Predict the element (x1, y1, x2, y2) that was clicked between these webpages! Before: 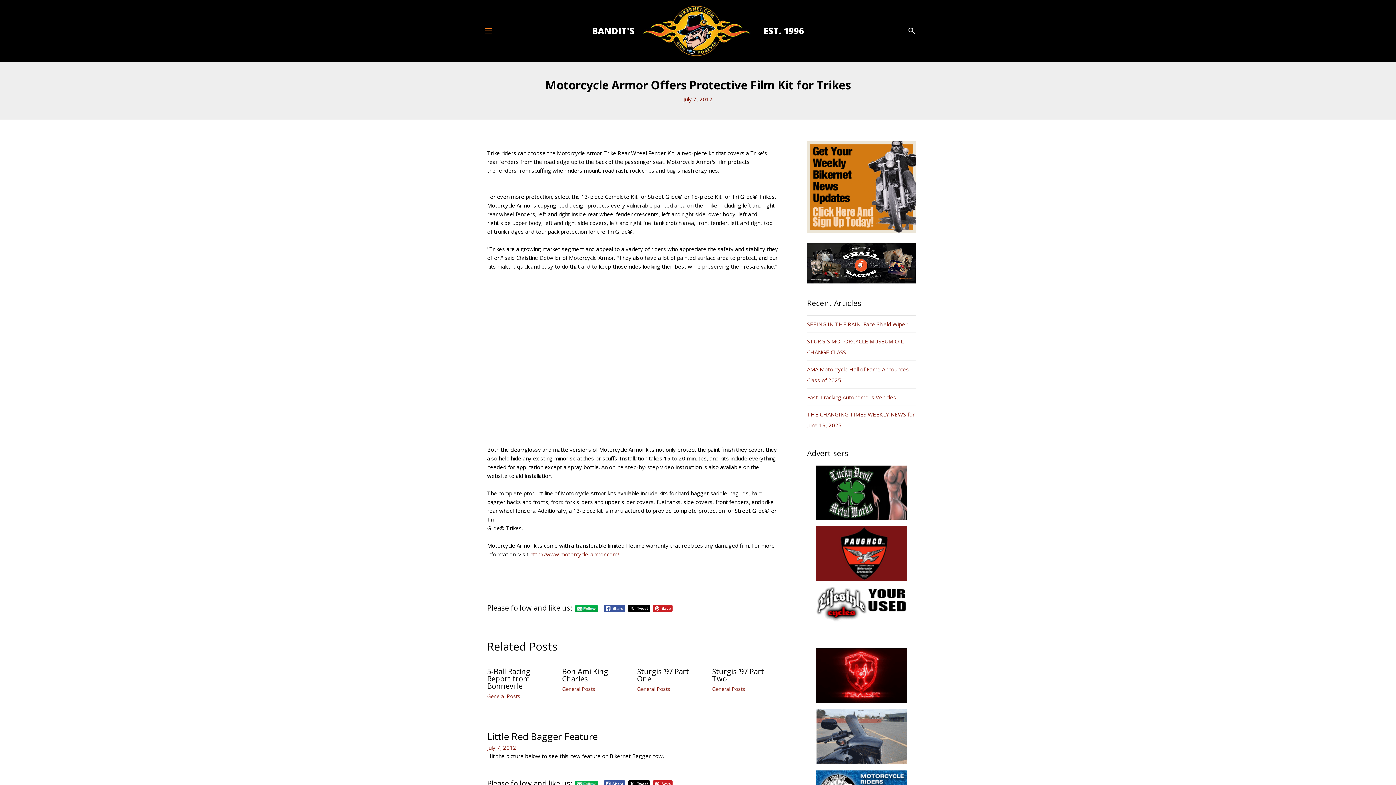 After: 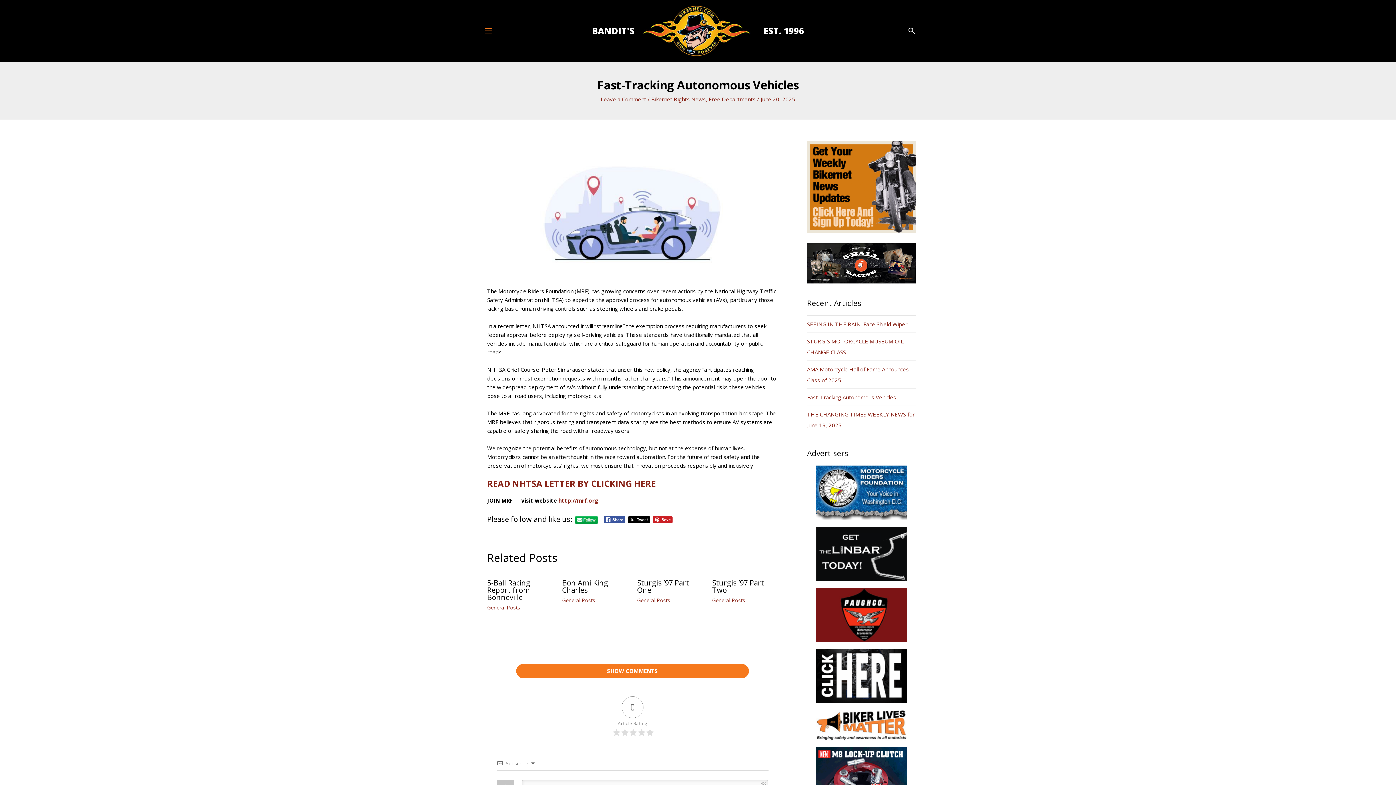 Action: bbox: (807, 393, 896, 401) label: Fast-Tracking Autonomous Vehicles